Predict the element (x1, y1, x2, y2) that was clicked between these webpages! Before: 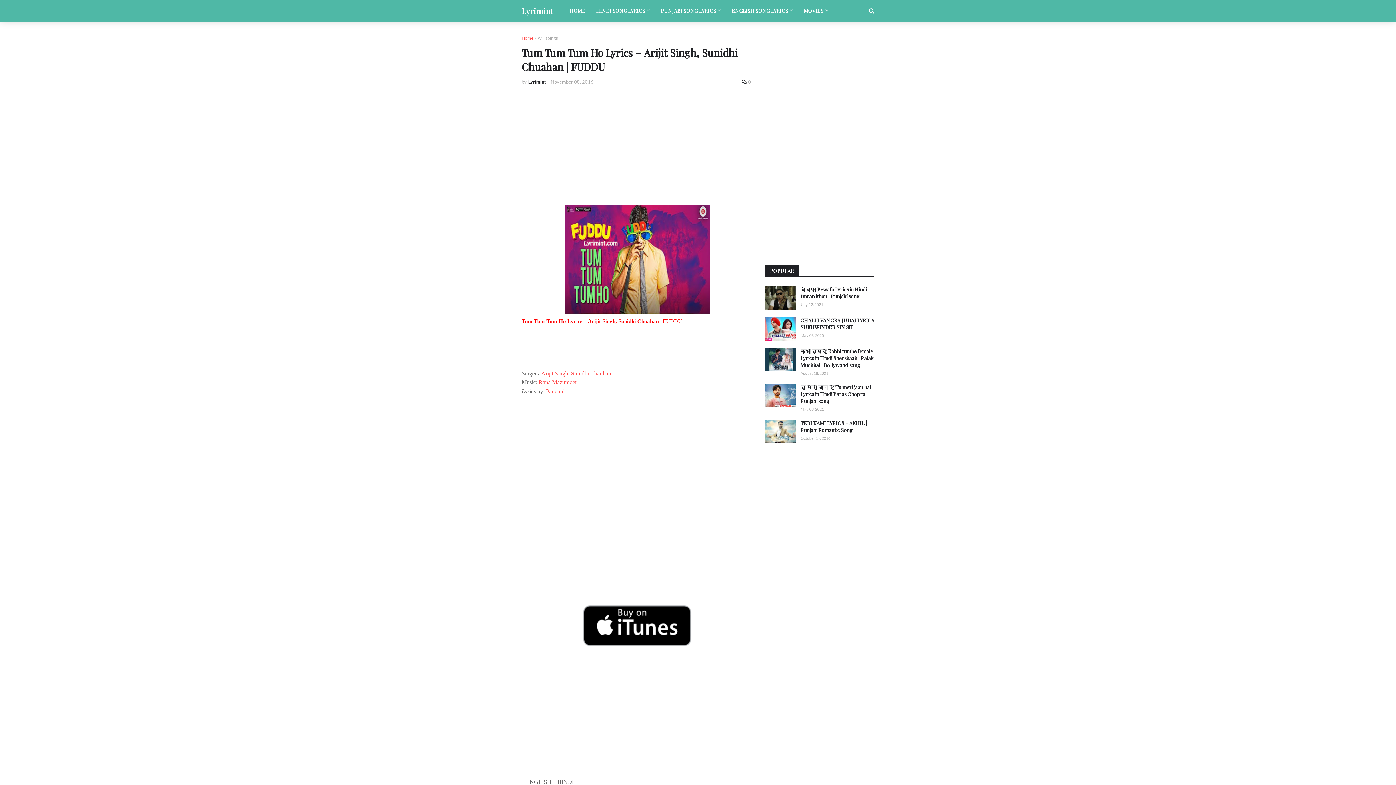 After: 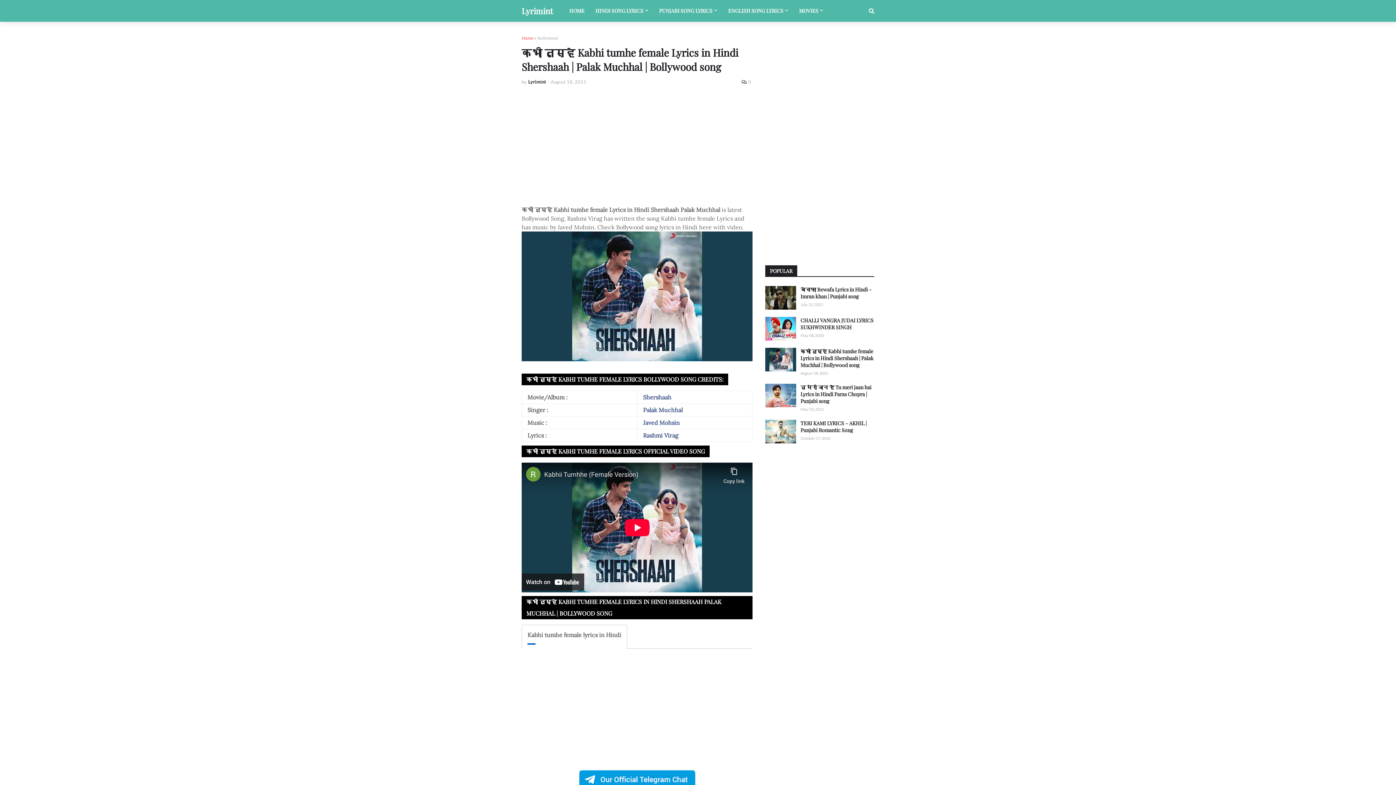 Action: bbox: (800, 348, 874, 368) label: कभी तुम्हे Kabhi tumhe female Lyrics in Hindi Shershaah | Palak Muchhal | Bollywood song